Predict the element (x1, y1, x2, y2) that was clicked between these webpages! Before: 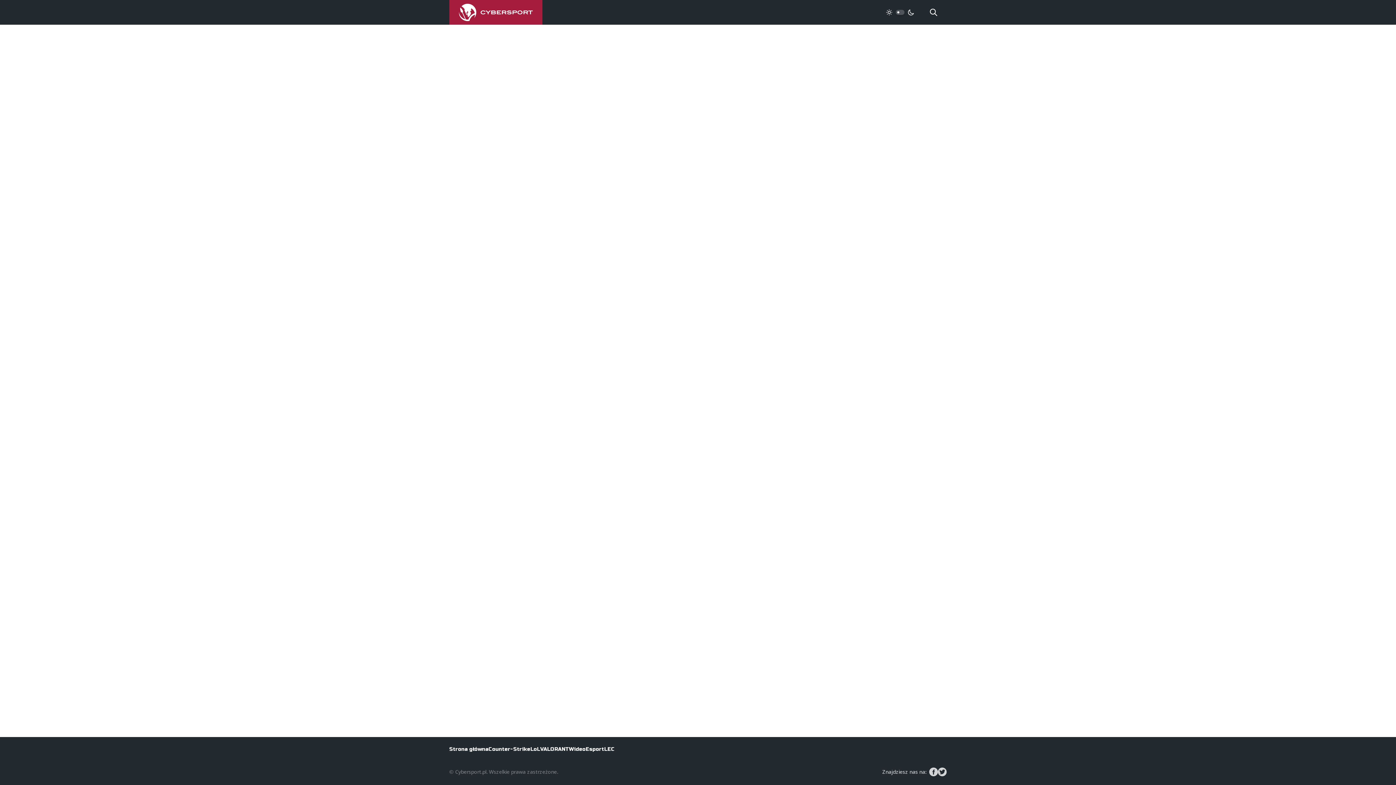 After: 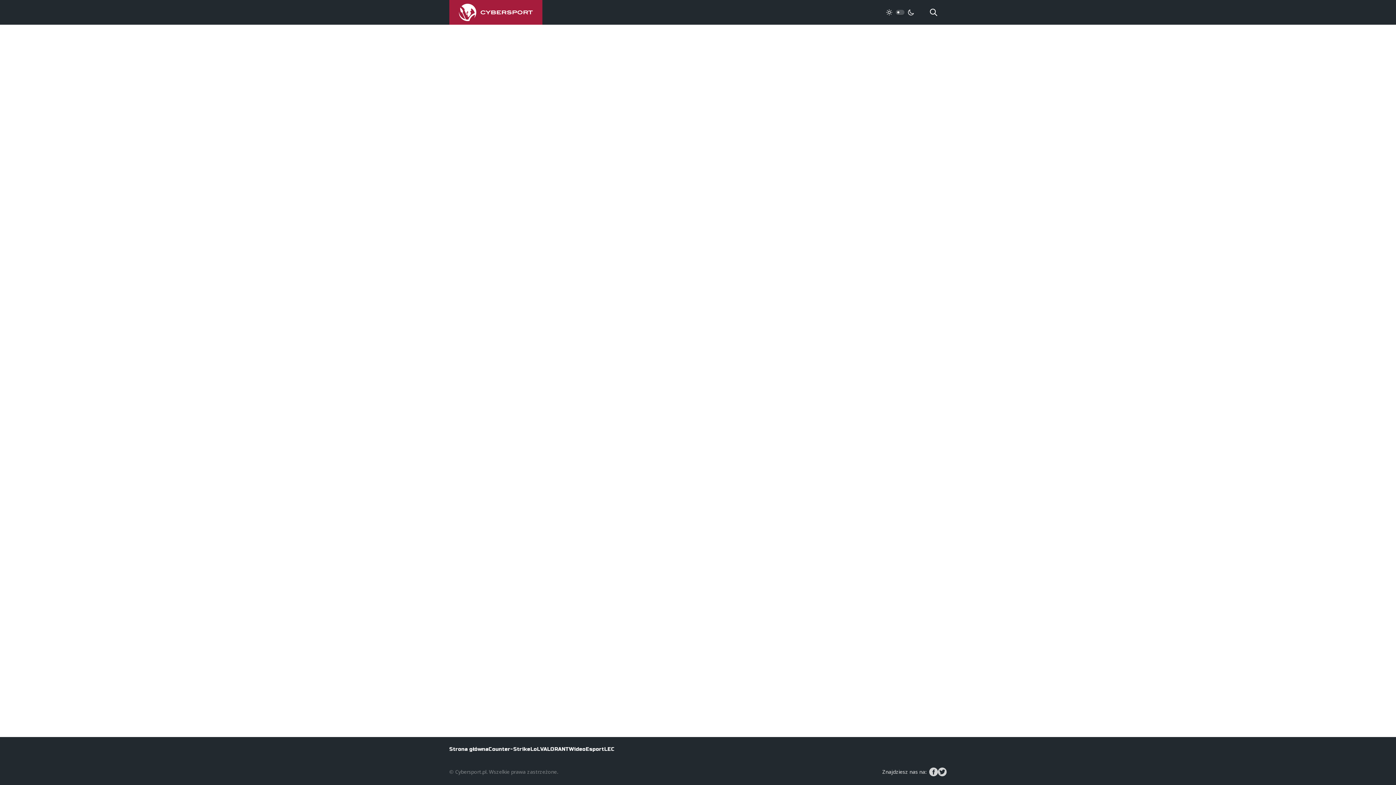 Action: label: Counter-Strike bbox: (488, 746, 530, 753)